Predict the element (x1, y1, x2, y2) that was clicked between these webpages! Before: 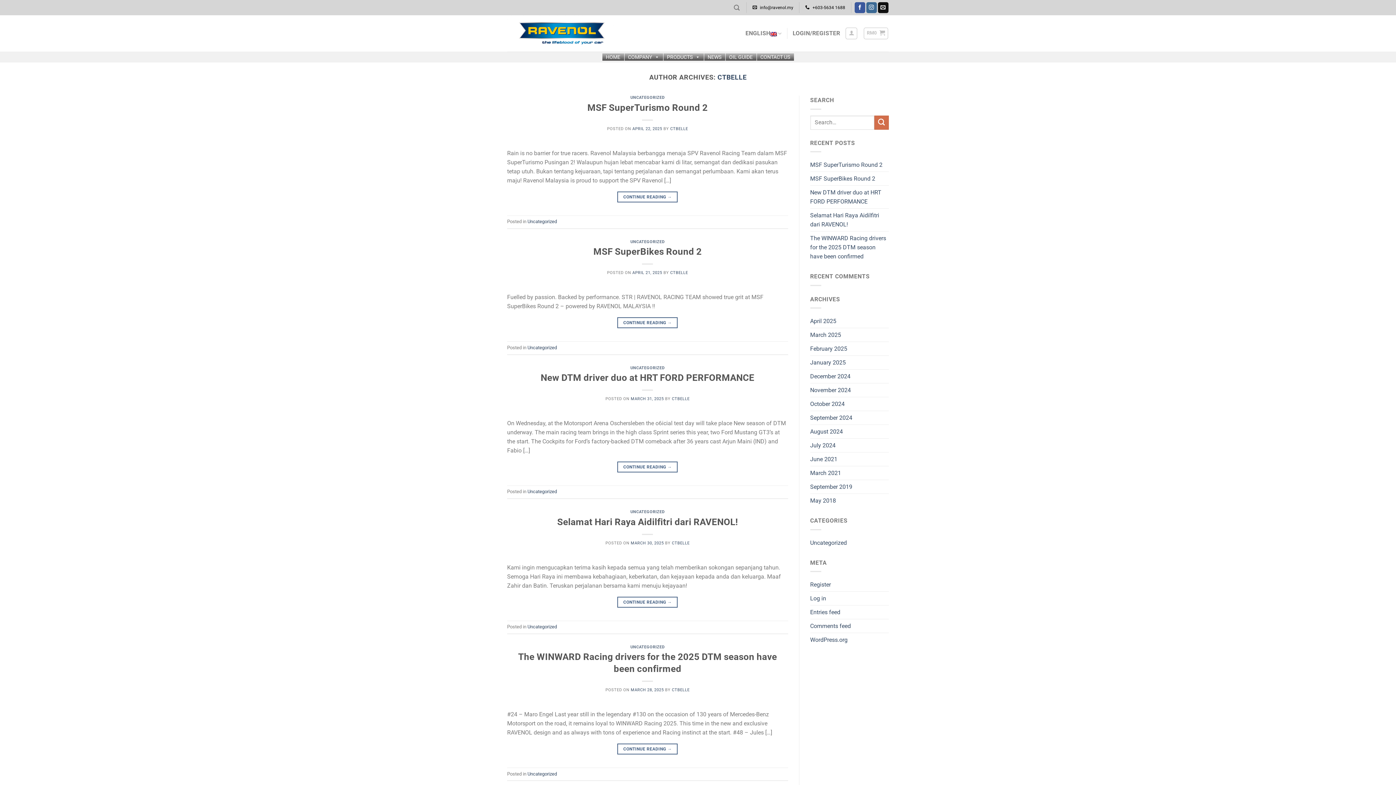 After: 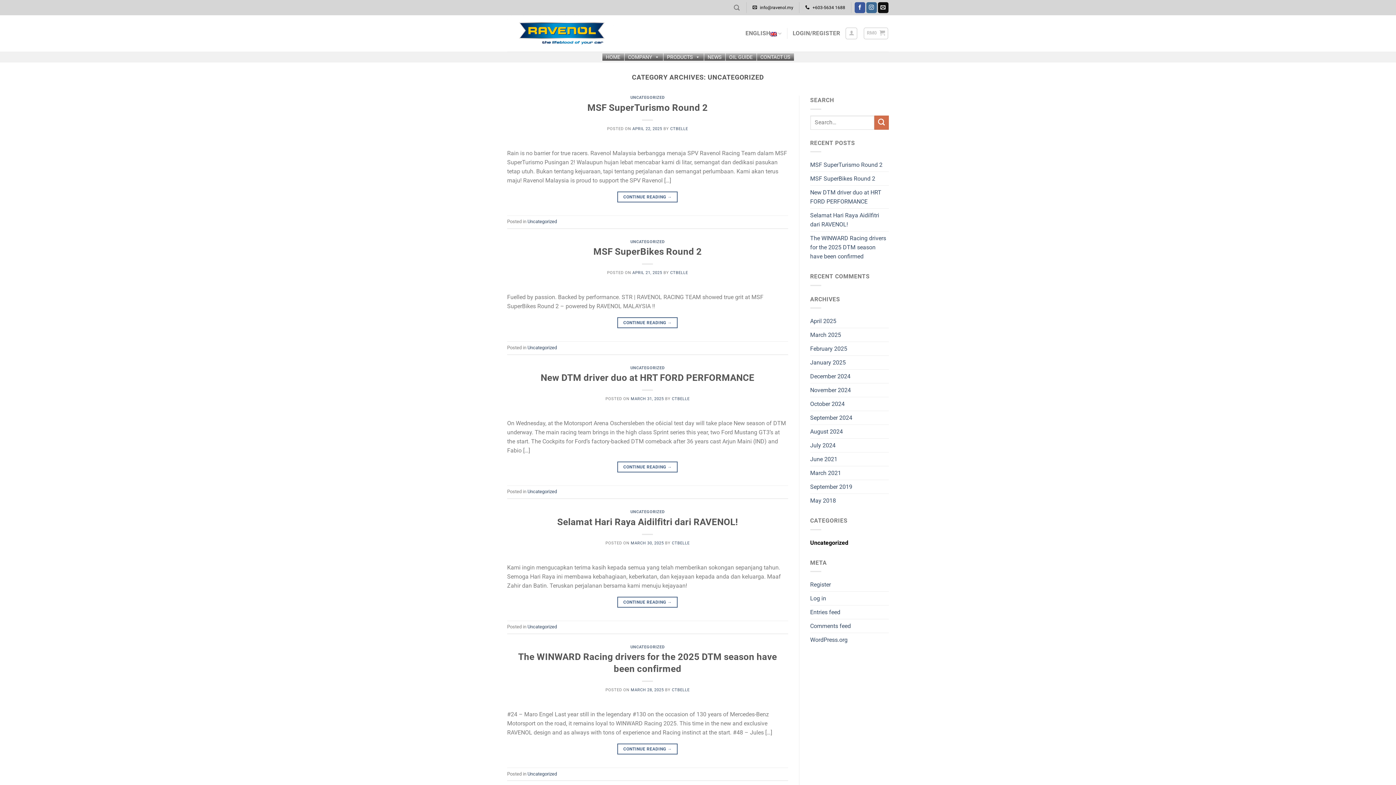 Action: bbox: (630, 645, 664, 649) label: UNCATEGORIZED